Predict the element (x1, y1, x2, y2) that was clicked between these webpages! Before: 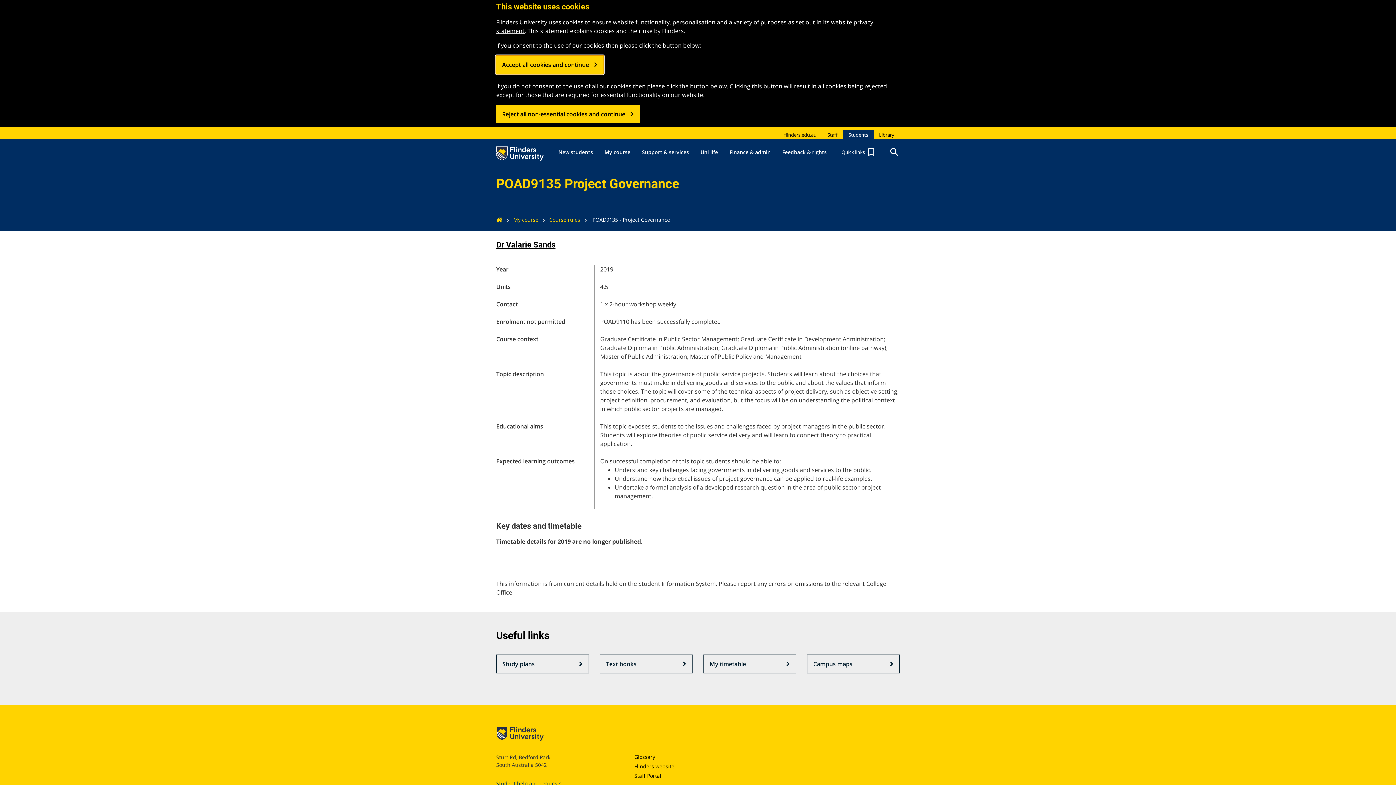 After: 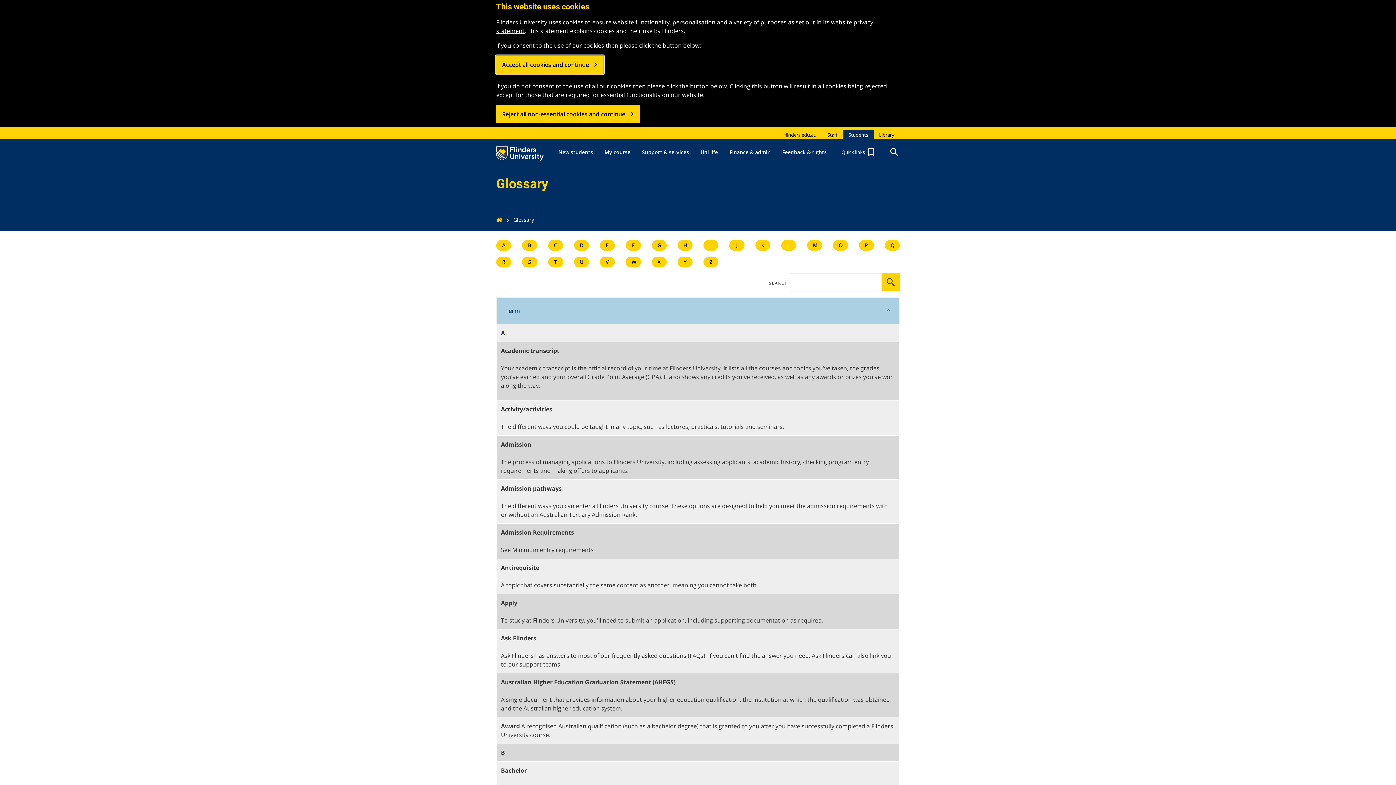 Action: label: Glossary bbox: (634, 753, 655, 760)